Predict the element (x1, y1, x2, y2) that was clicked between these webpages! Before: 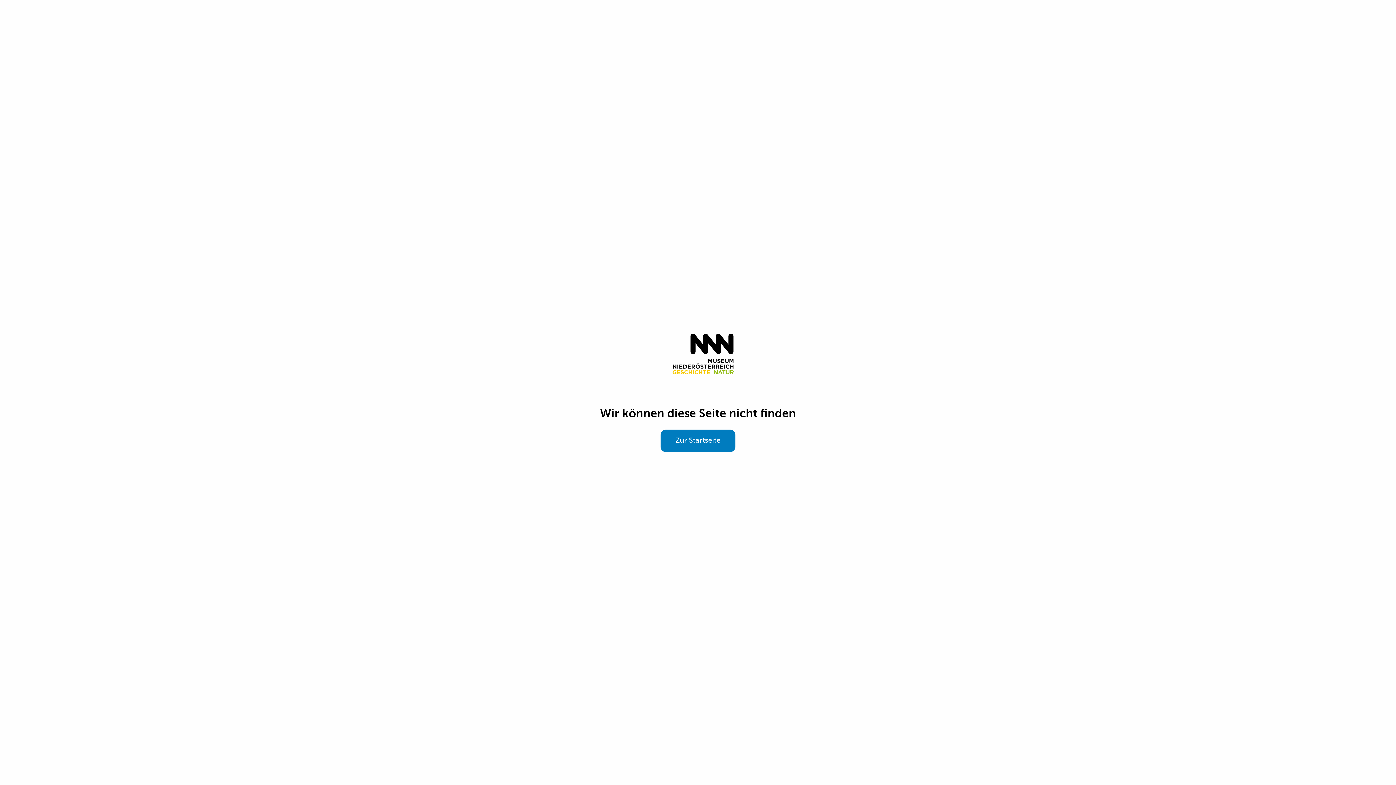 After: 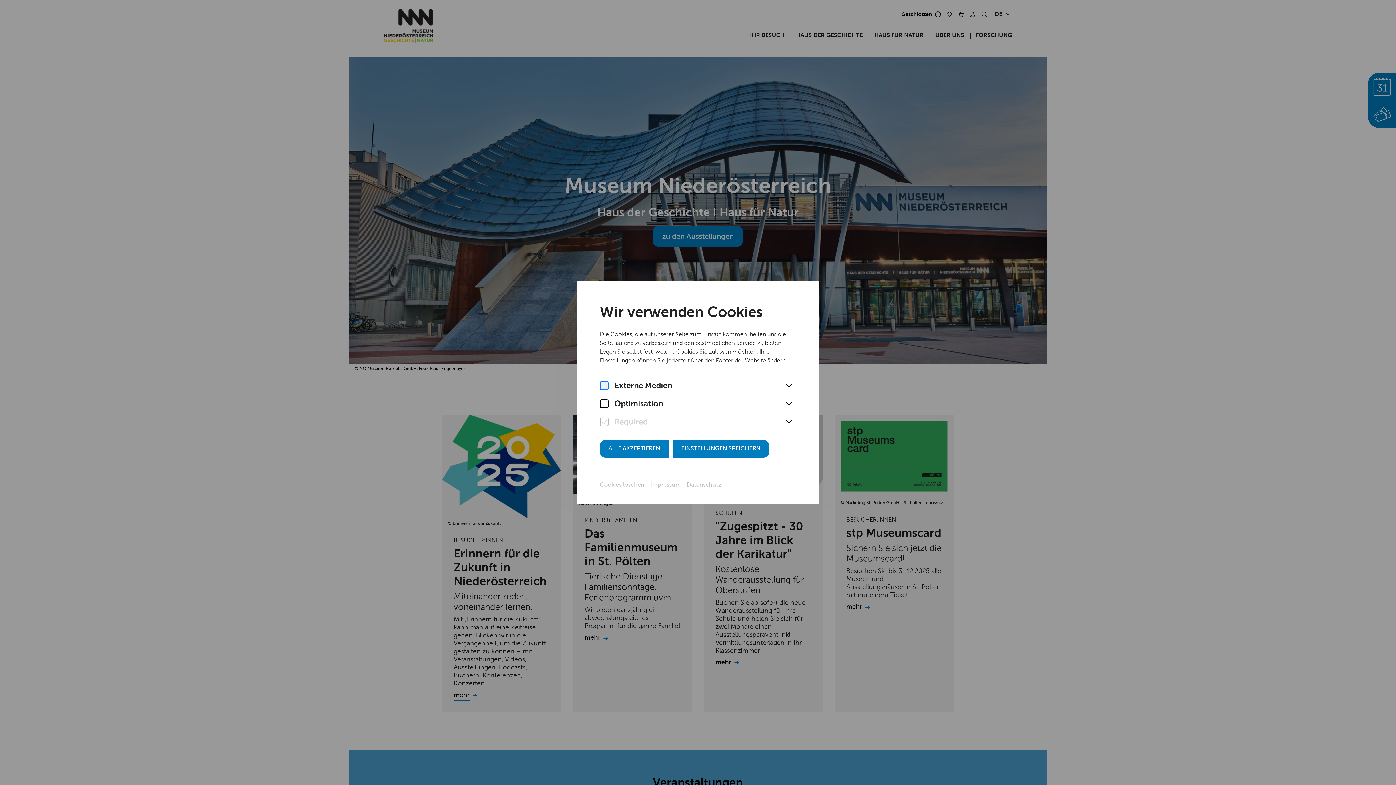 Action: label: Zur Startseite bbox: (660, 429, 735, 452)